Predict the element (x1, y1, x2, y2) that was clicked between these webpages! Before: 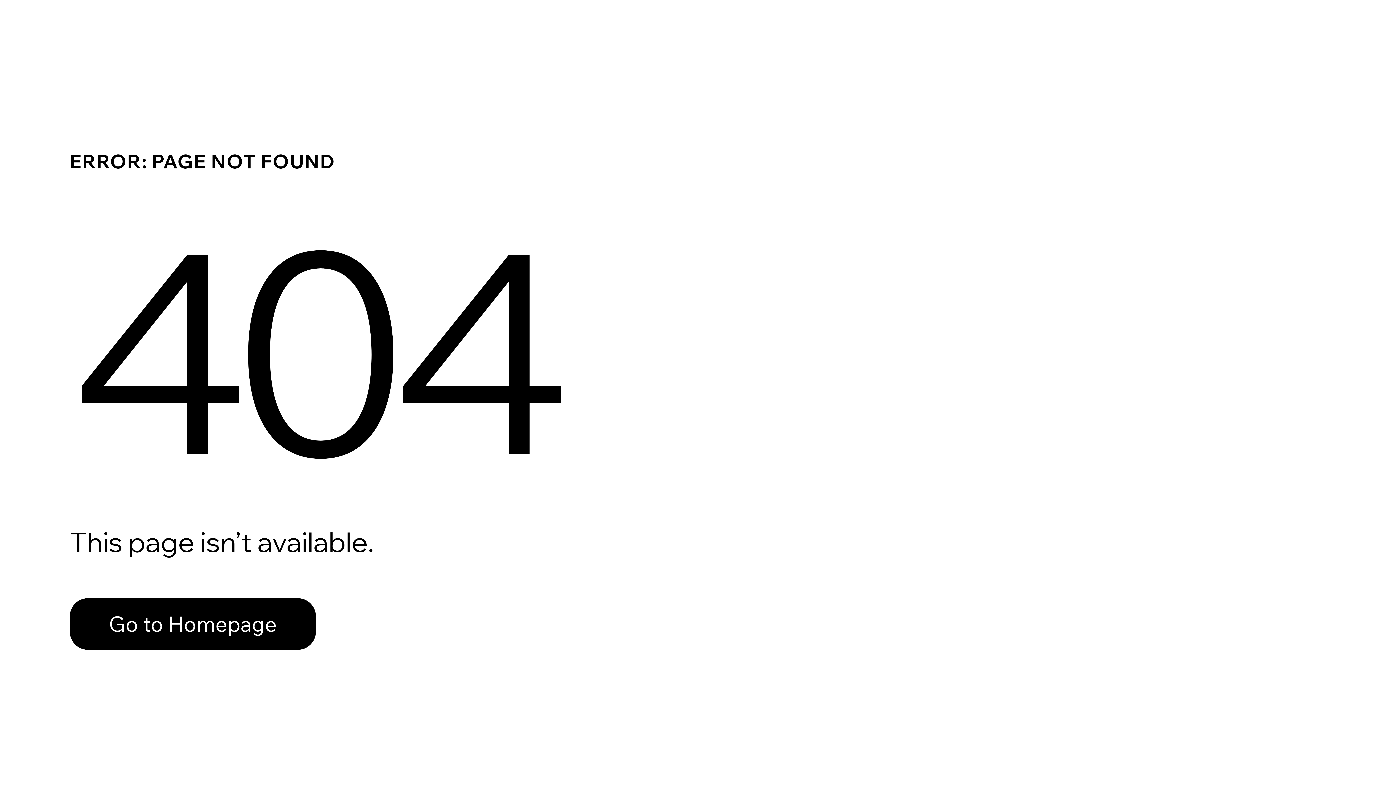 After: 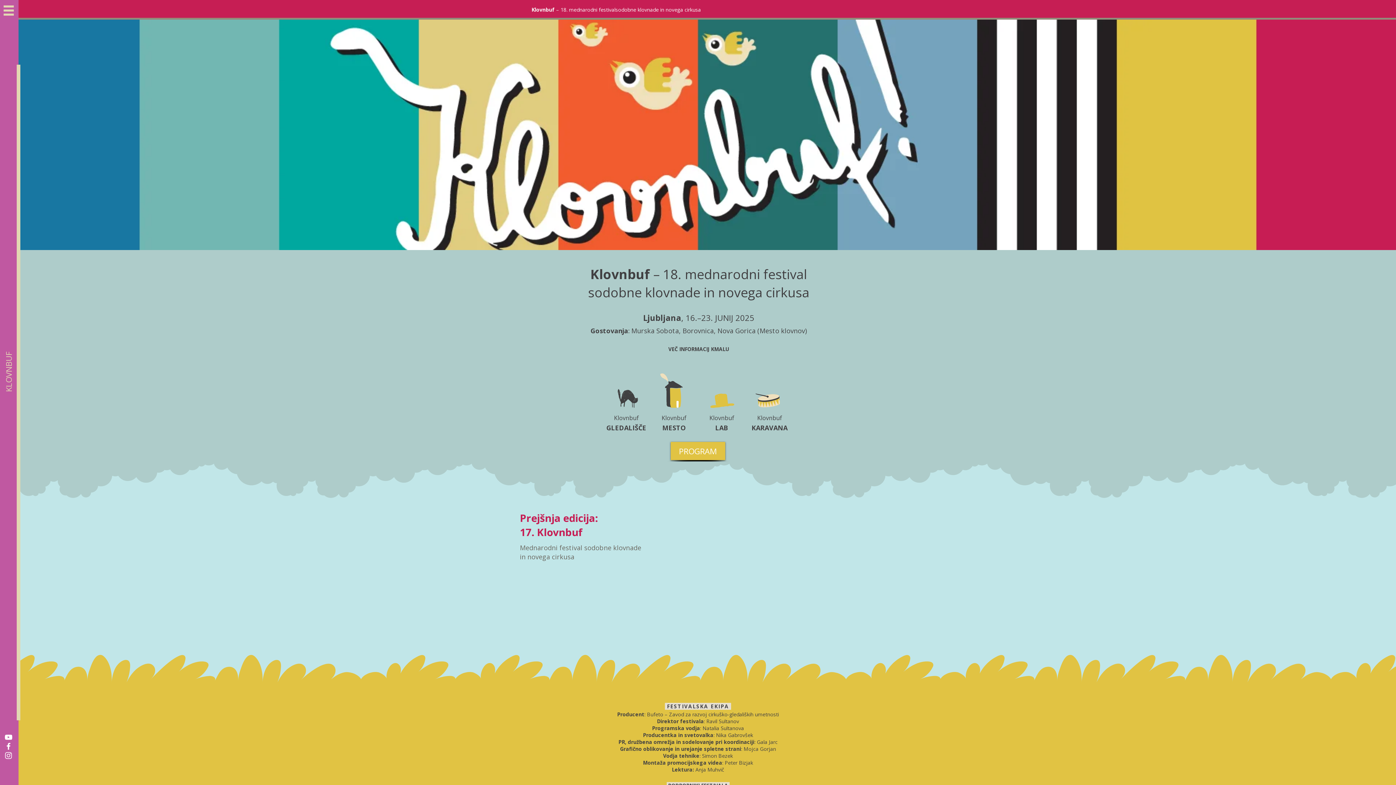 Action: label: Go to Homepage bbox: (69, 582, 768, 659)